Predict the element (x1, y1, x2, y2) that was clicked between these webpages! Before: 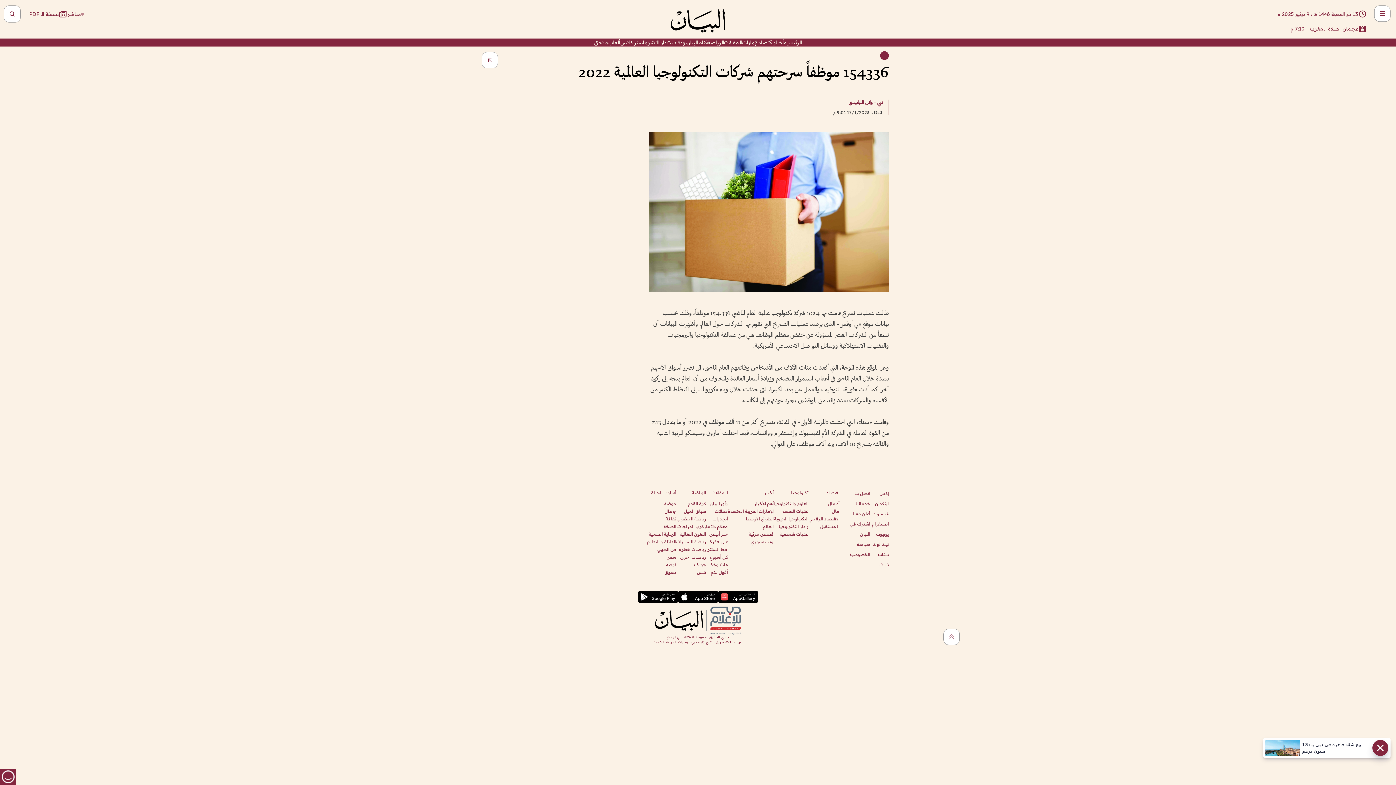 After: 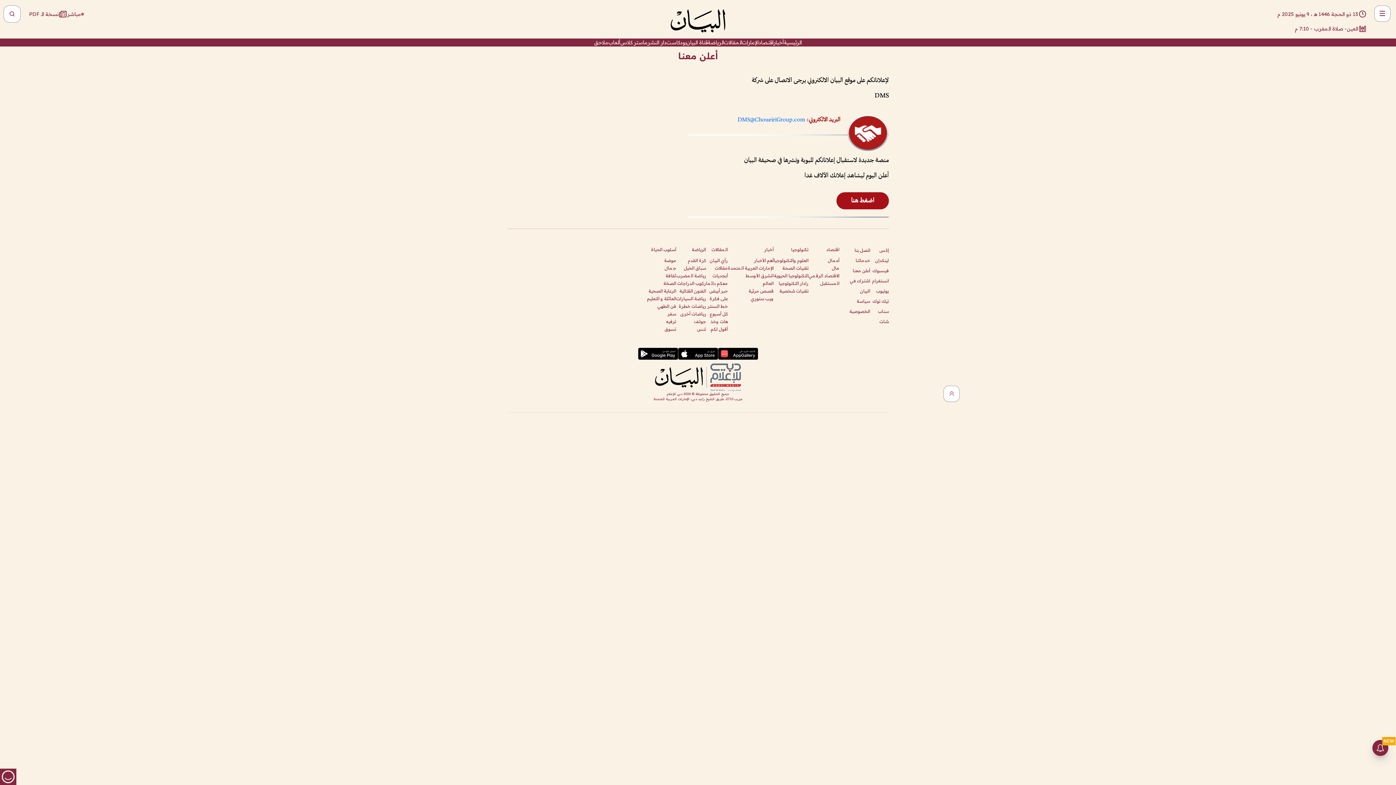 Action: bbox: (852, 511, 870, 516) label: أعلن معنا